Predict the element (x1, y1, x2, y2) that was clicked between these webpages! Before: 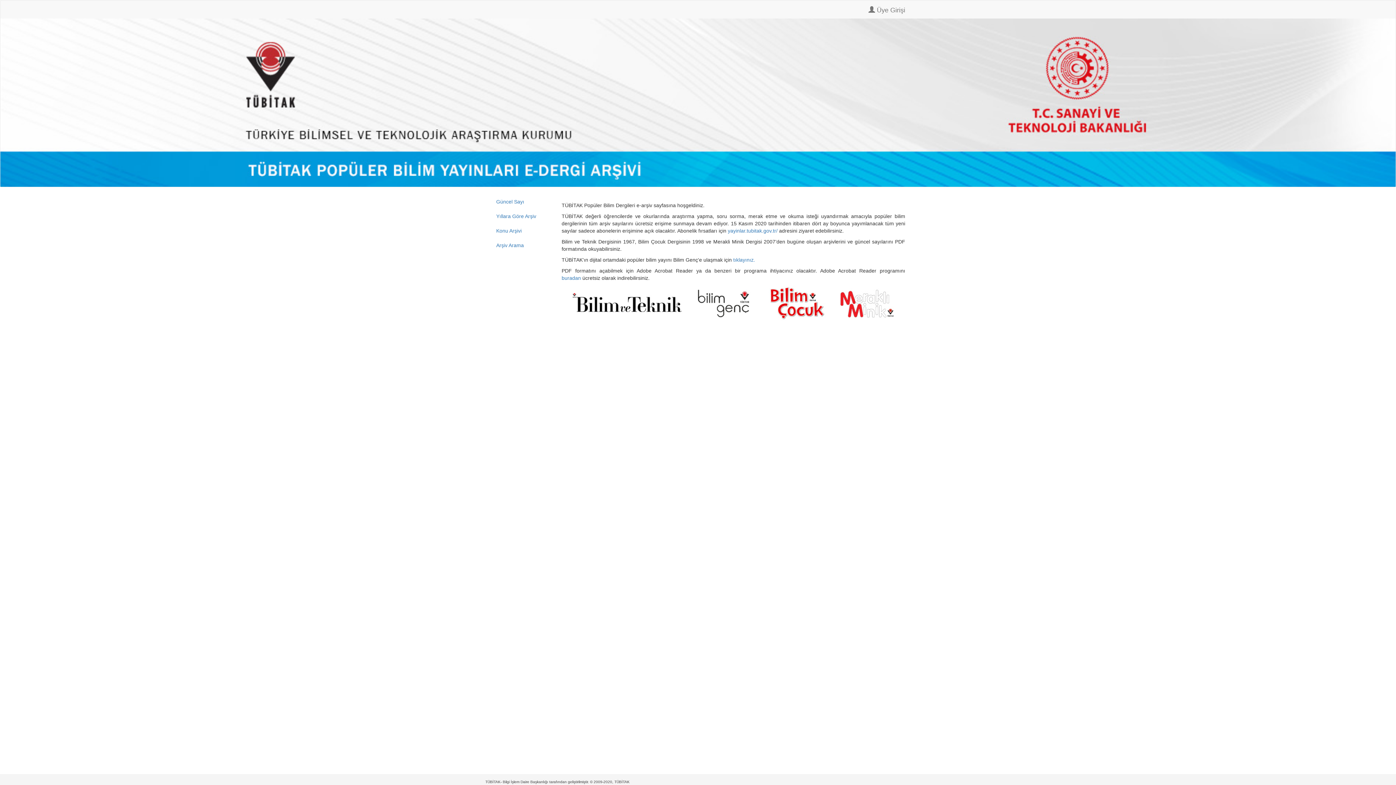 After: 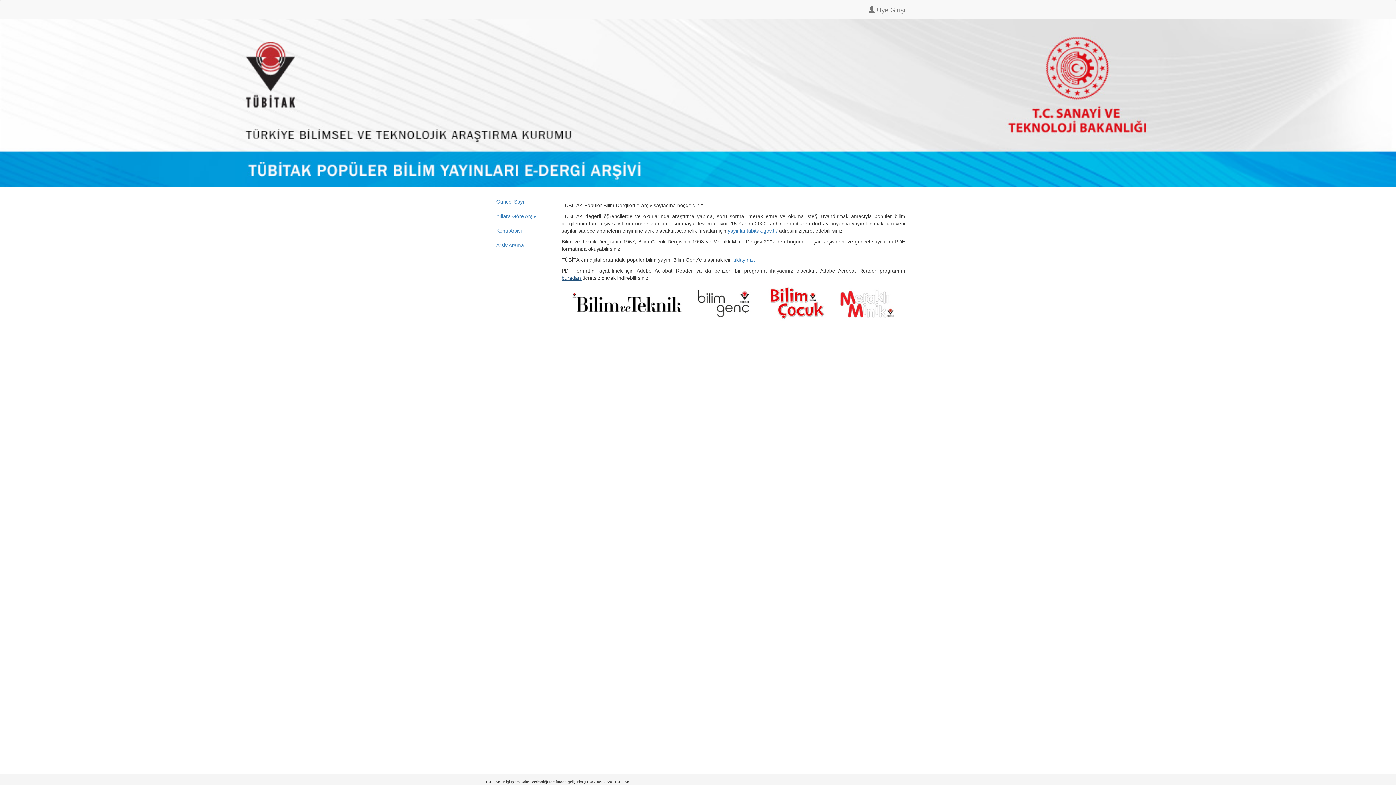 Action: label: buradan  bbox: (561, 275, 582, 280)